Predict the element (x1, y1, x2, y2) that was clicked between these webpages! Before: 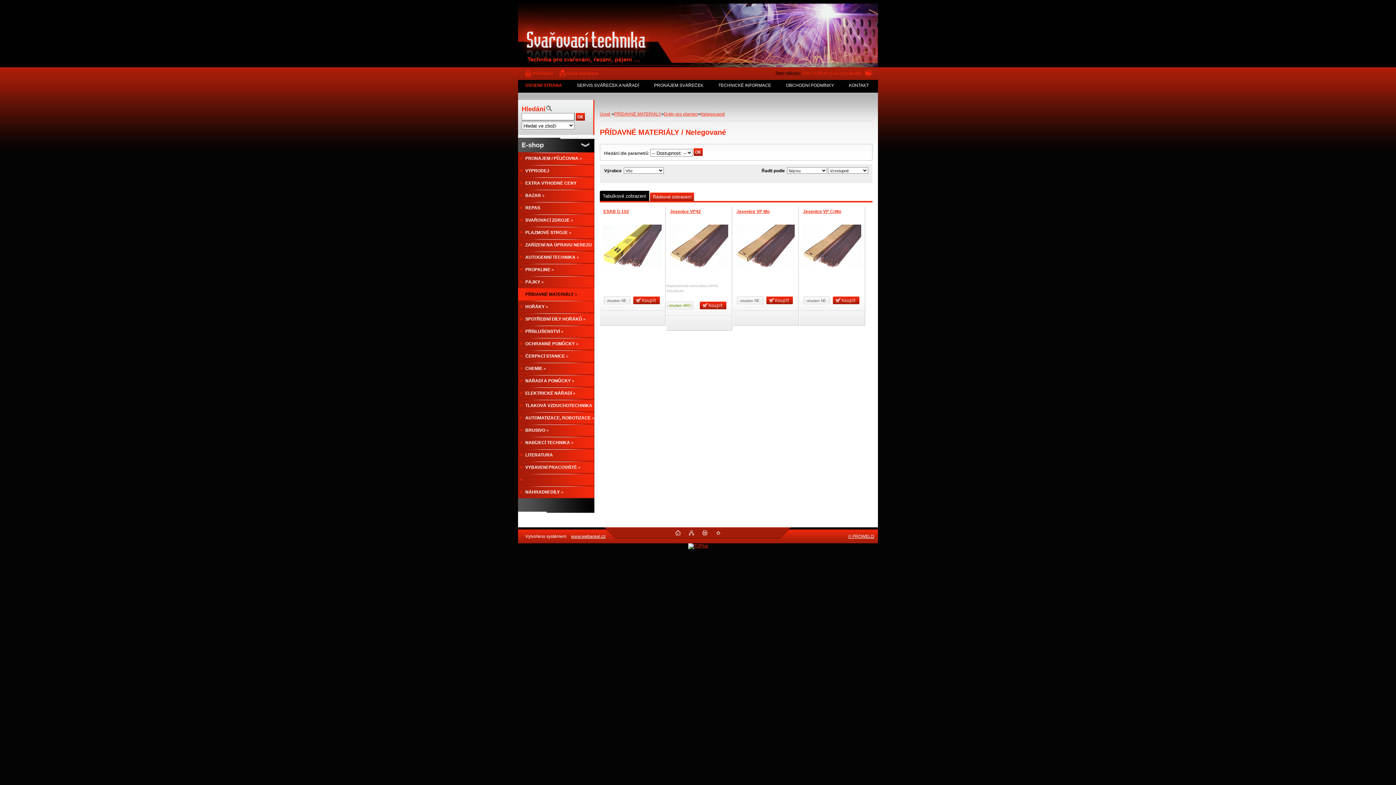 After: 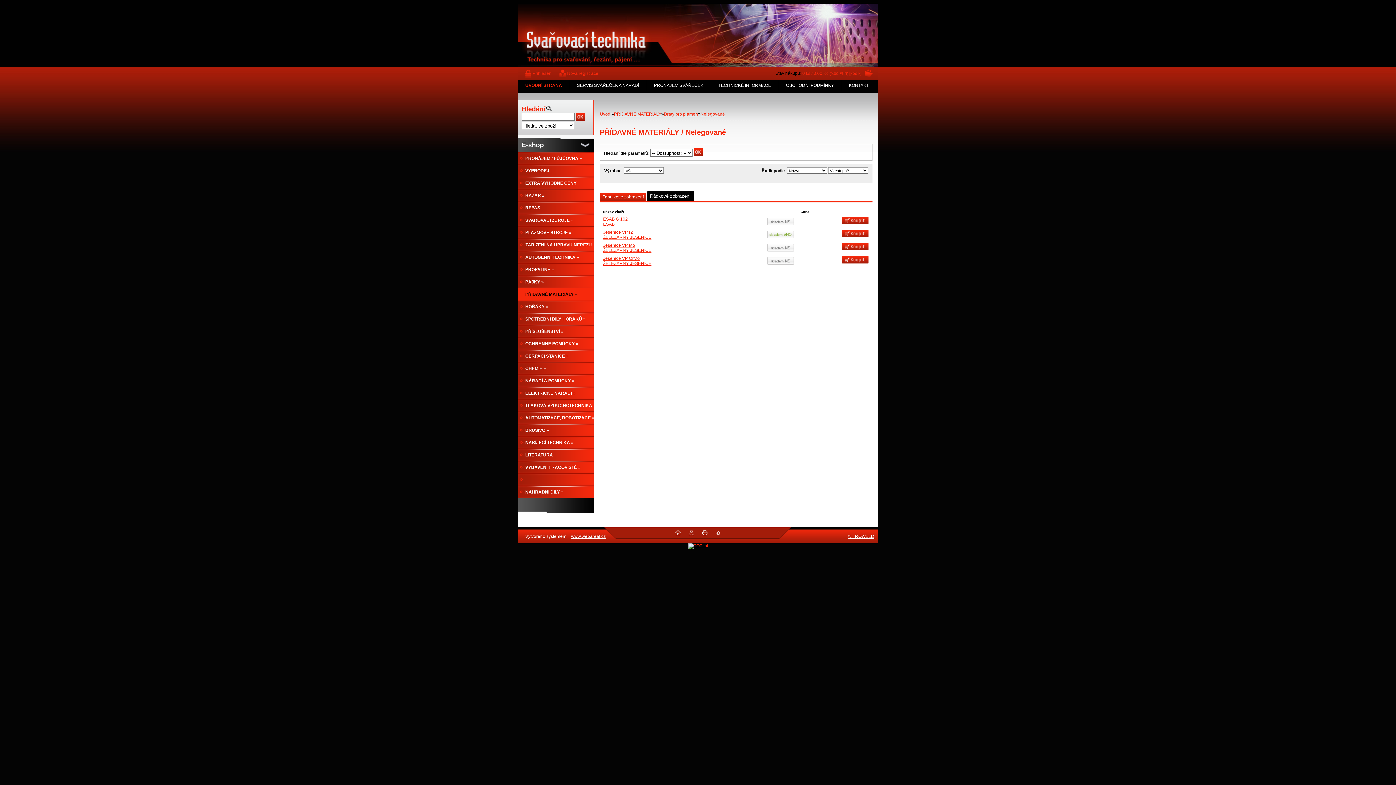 Action: bbox: (651, 192, 694, 201) label: Řádkové zobrazení